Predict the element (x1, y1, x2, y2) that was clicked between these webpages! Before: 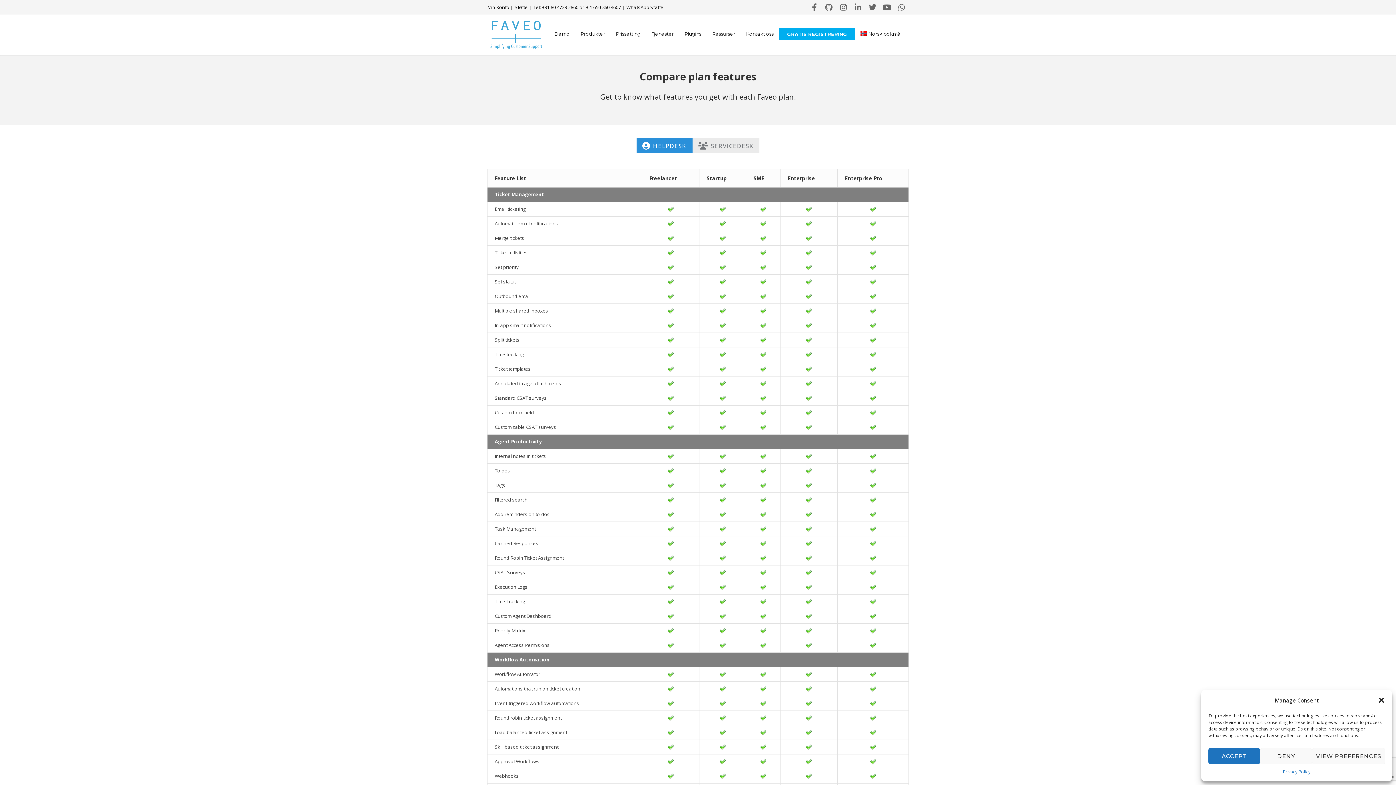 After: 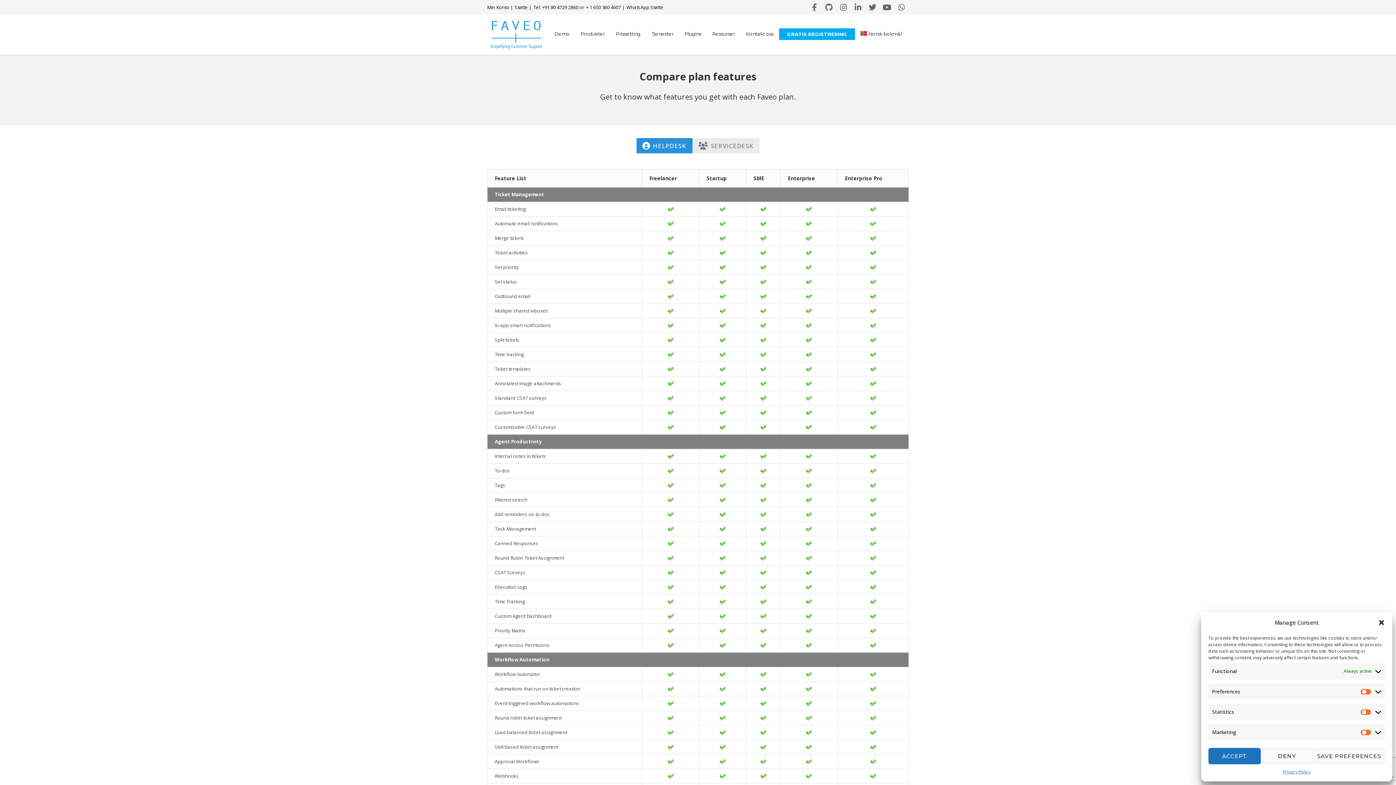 Action: label: VIEW PREFERENCES bbox: (1312, 748, 1385, 764)